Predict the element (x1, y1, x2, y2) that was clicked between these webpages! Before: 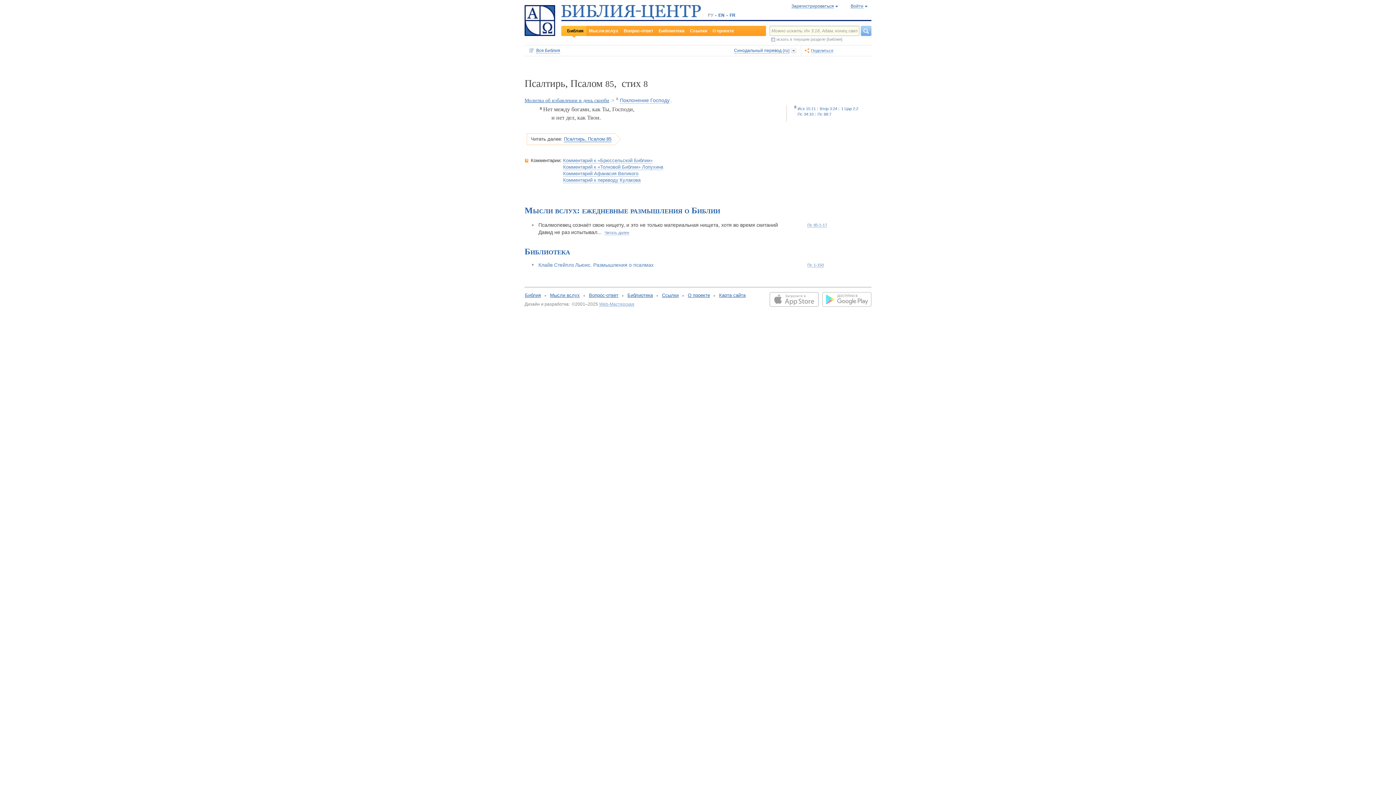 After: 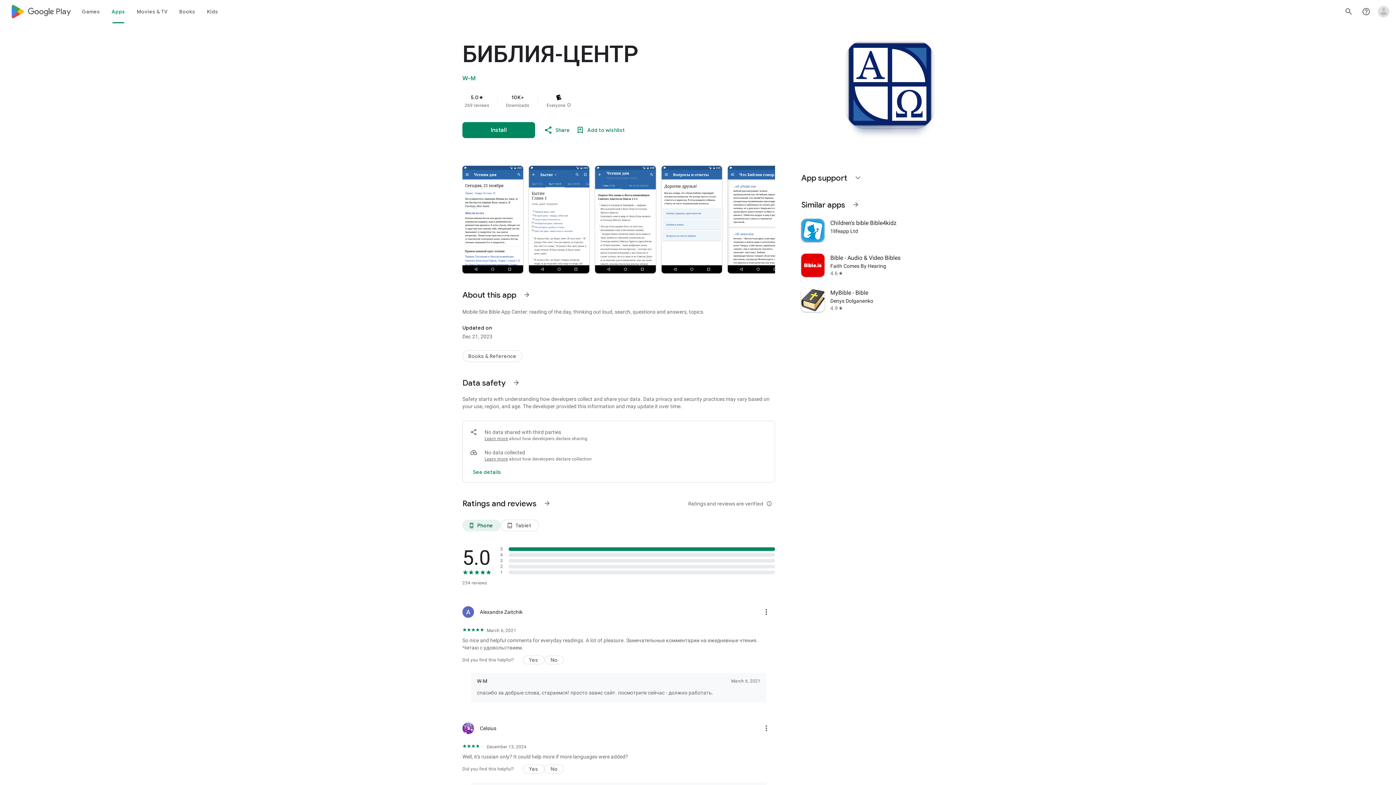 Action: bbox: (822, 302, 871, 307)